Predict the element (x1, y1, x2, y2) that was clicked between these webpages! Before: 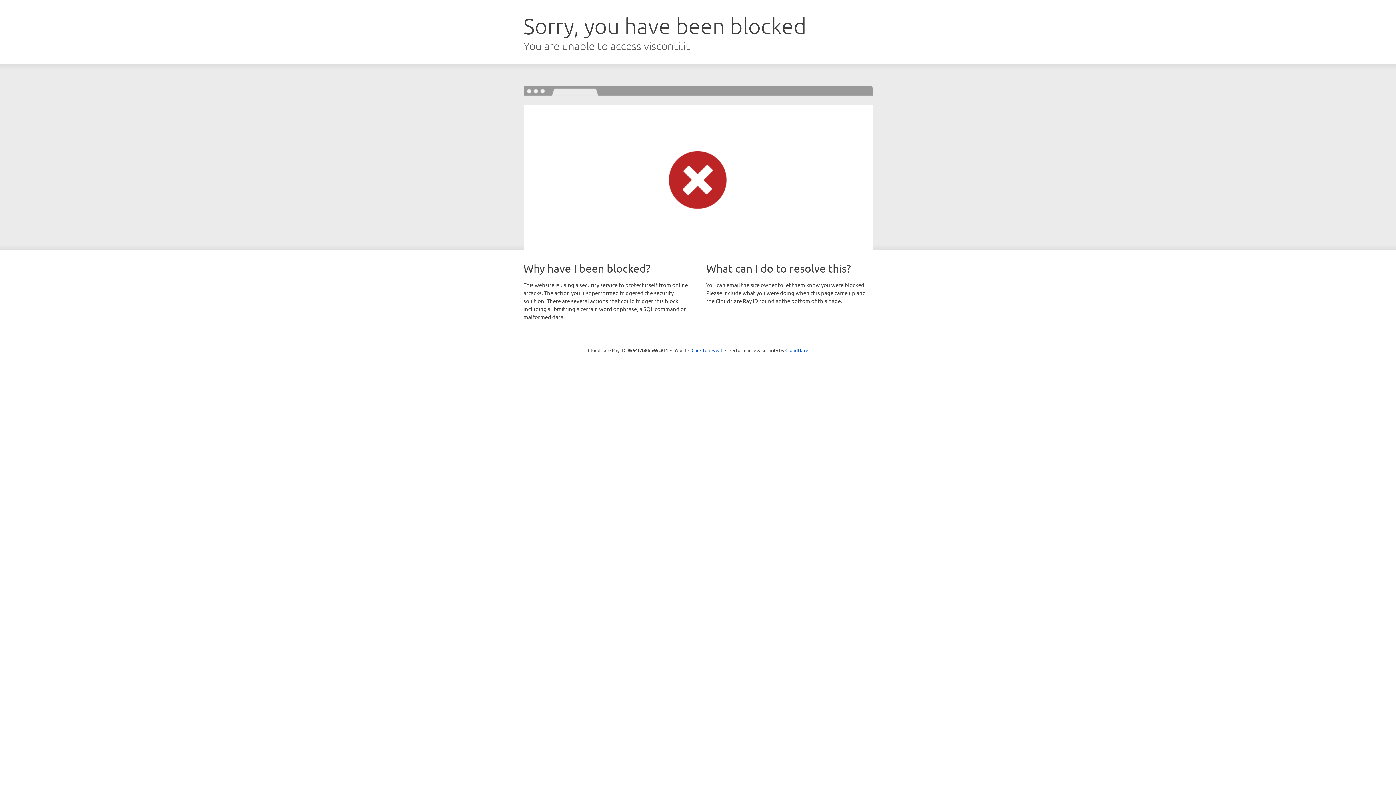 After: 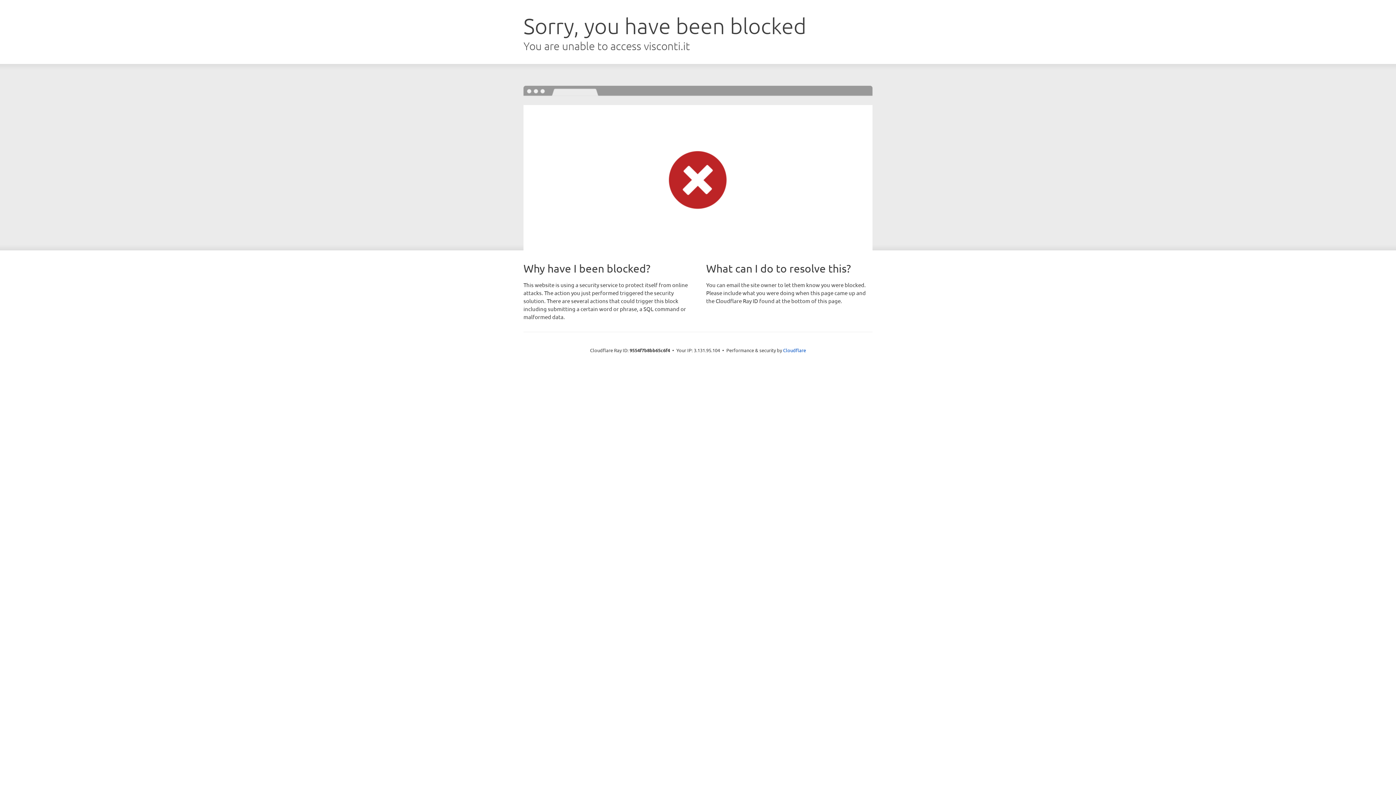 Action: bbox: (691, 346, 722, 353) label: Click to reveal